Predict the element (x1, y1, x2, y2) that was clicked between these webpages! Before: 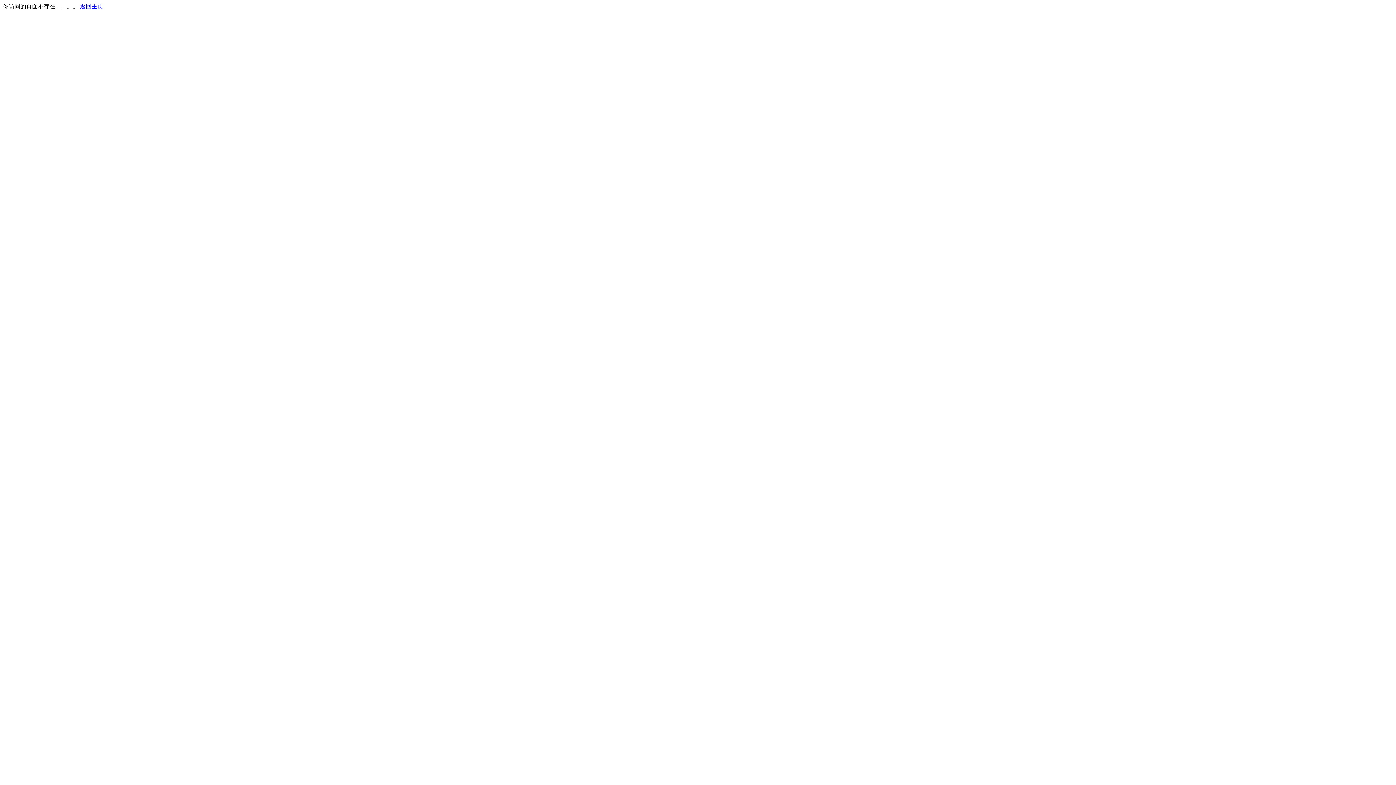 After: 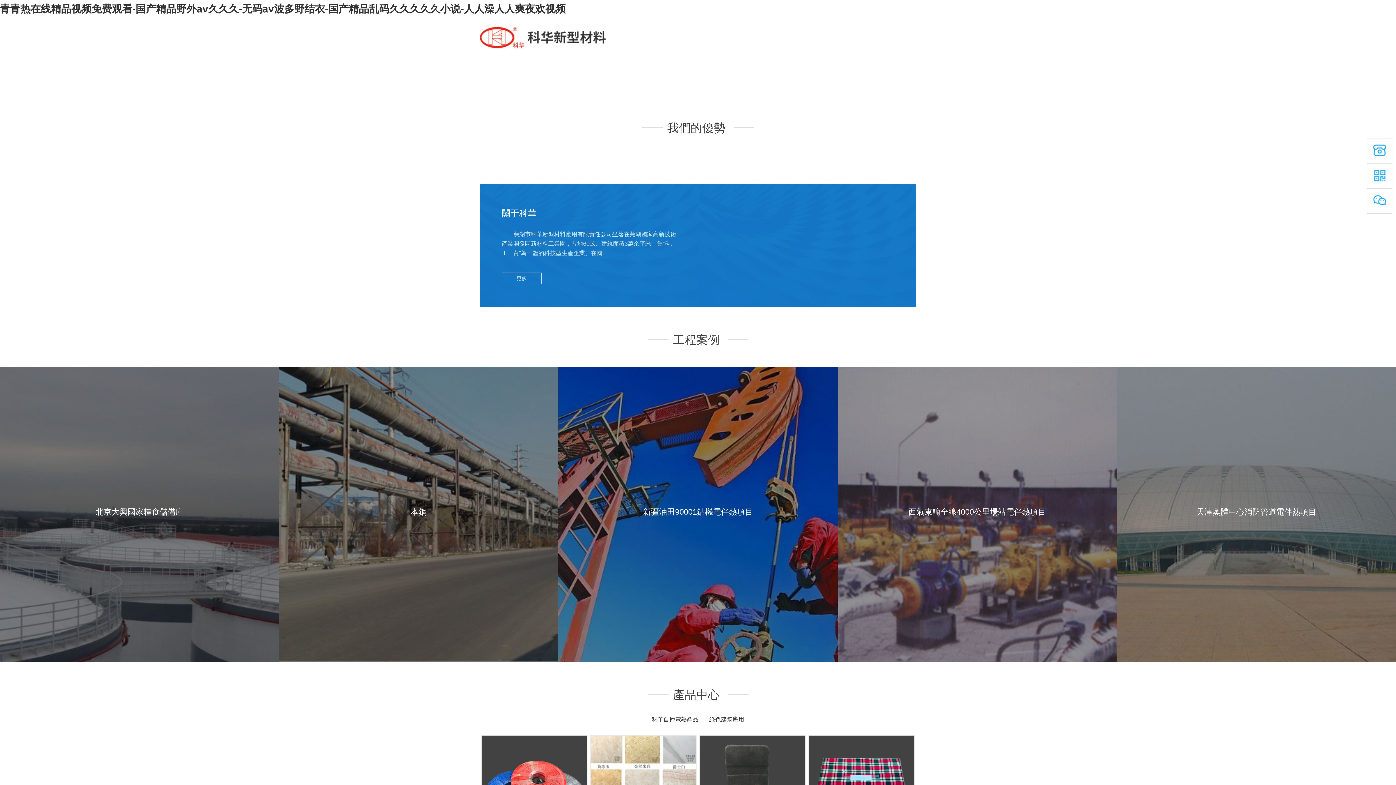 Action: label: 返回主页 bbox: (80, 3, 103, 9)